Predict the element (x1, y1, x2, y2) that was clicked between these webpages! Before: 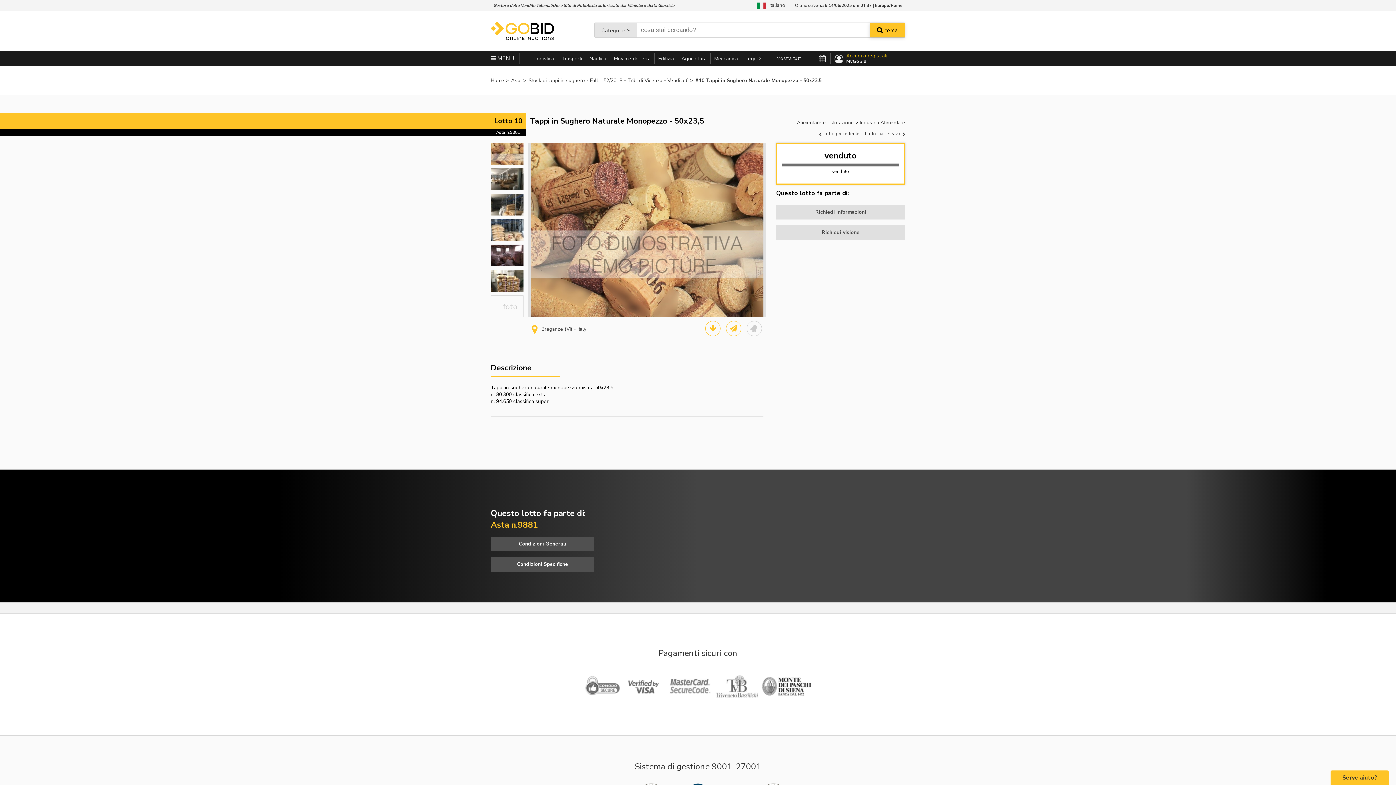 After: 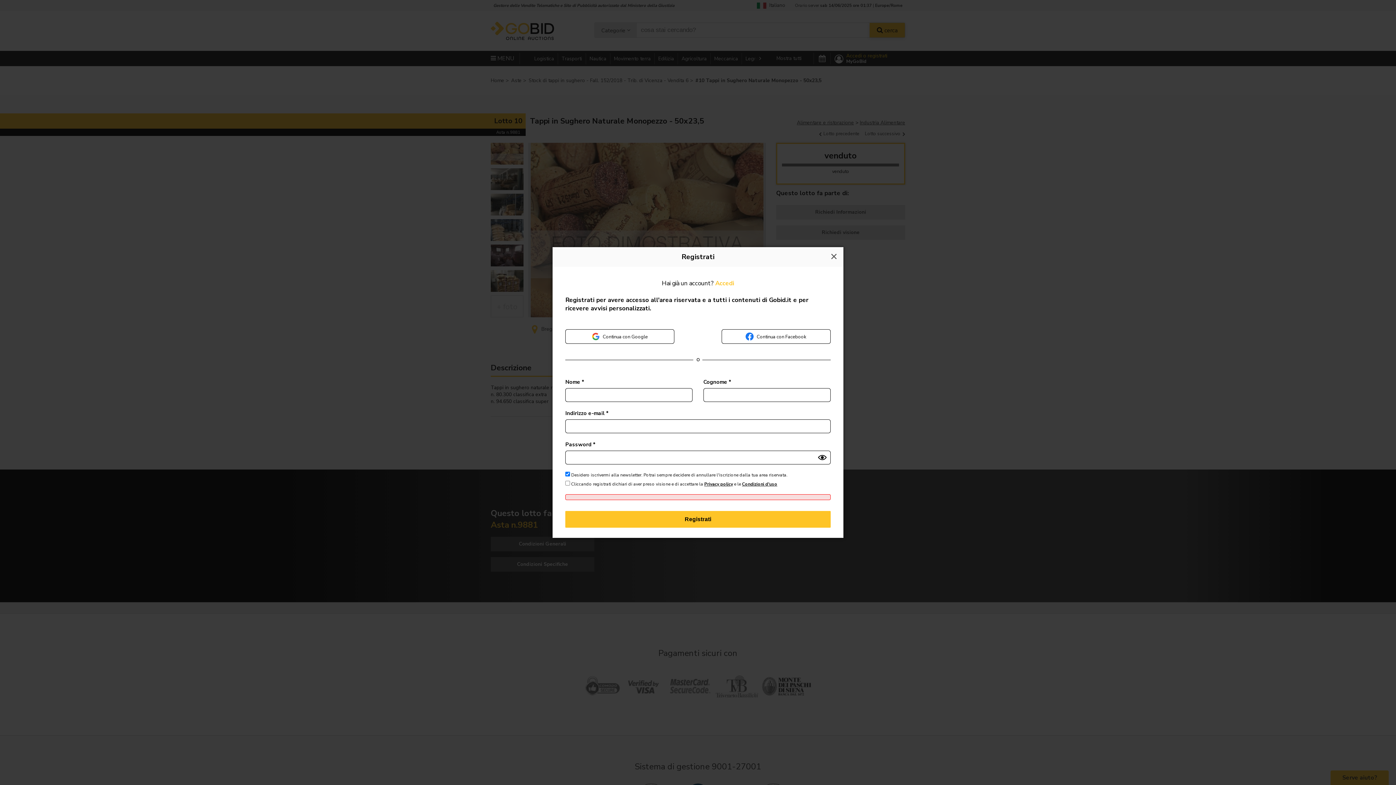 Action: bbox: (776, 225, 905, 240) label: Richiedi visione